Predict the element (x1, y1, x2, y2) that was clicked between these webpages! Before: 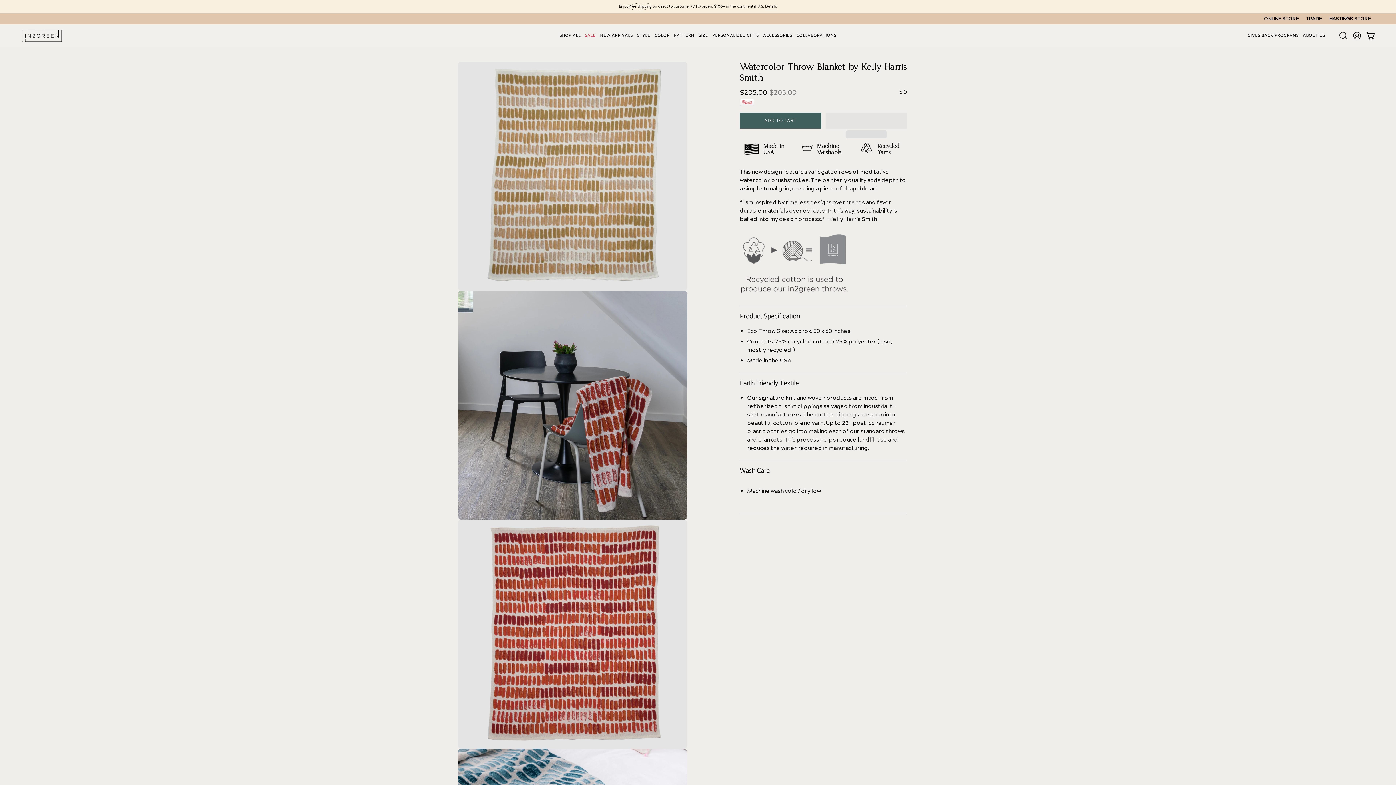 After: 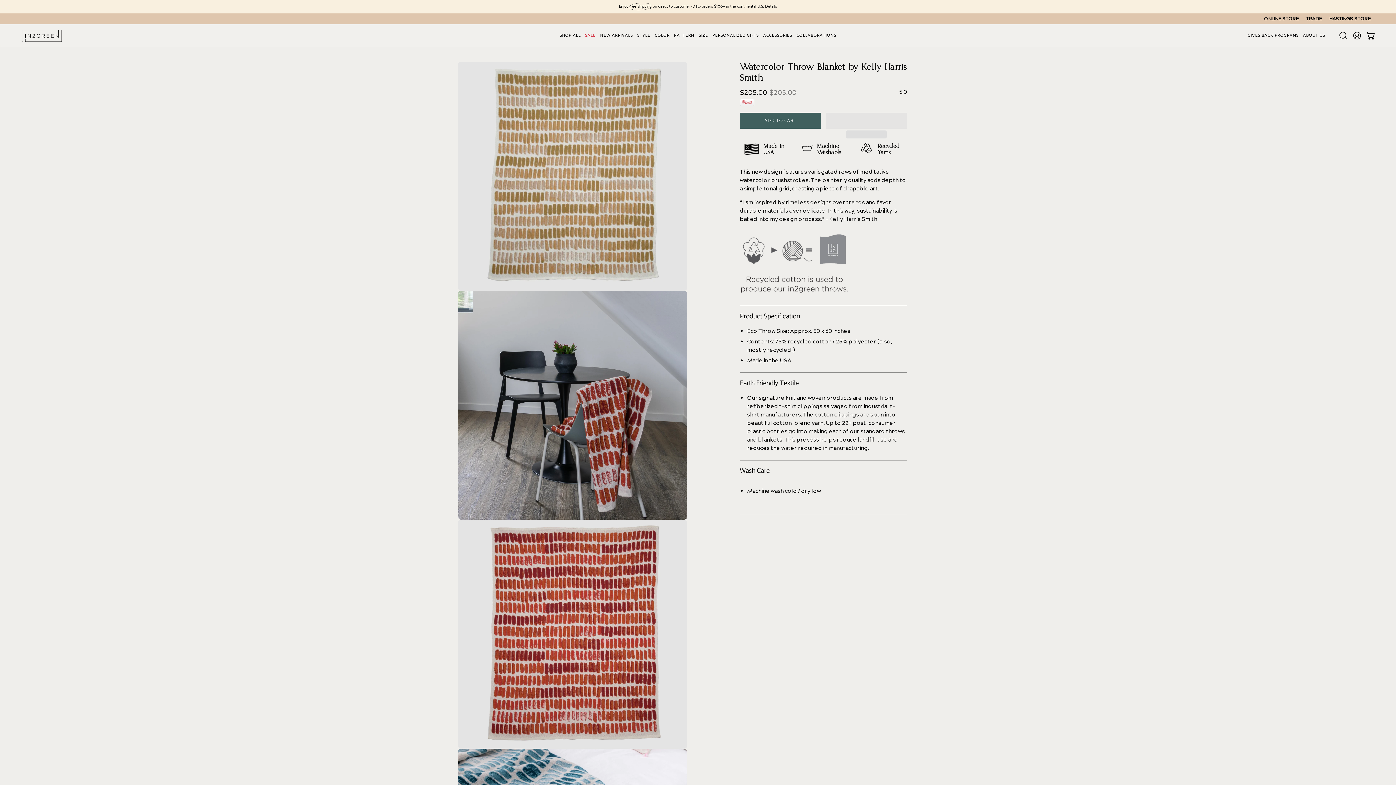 Action: bbox: (825, 112, 907, 128) label:  